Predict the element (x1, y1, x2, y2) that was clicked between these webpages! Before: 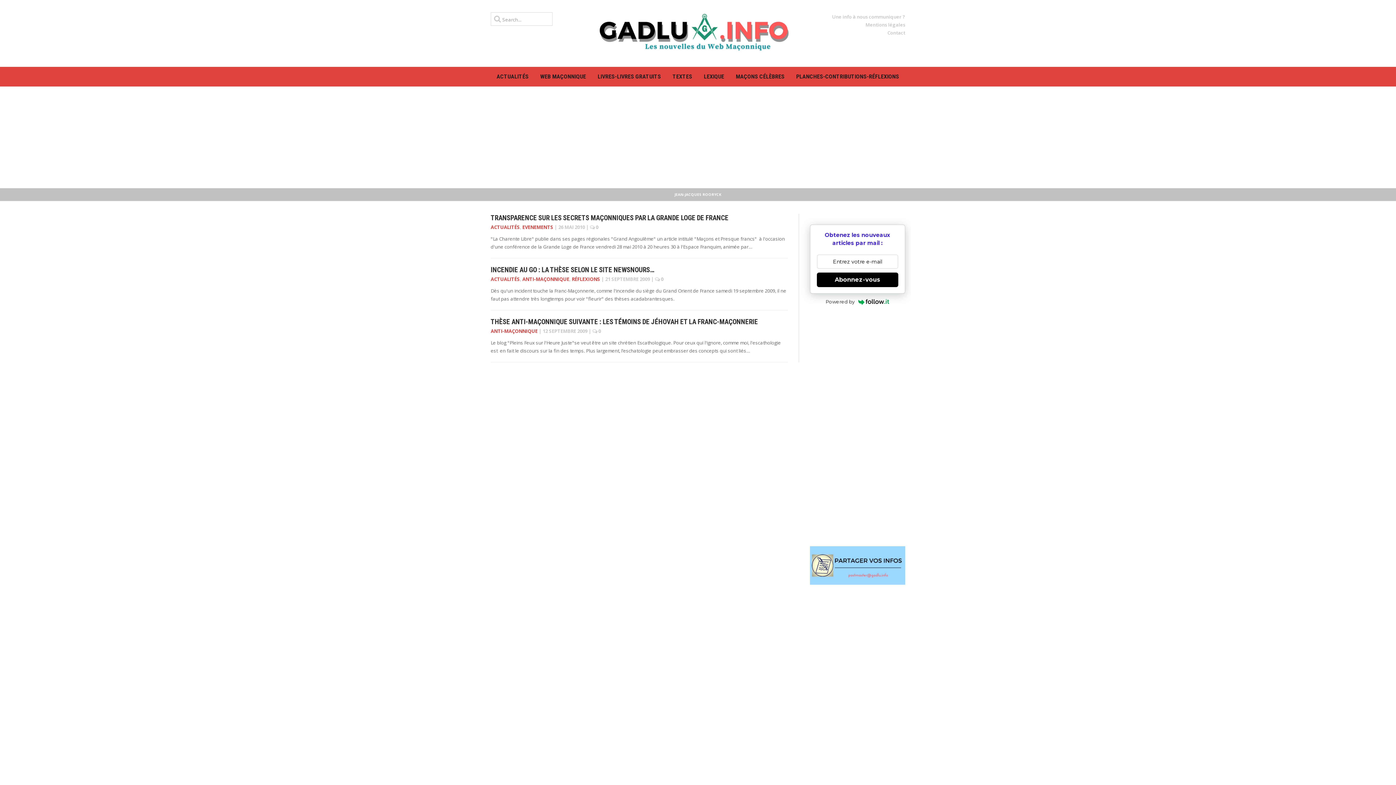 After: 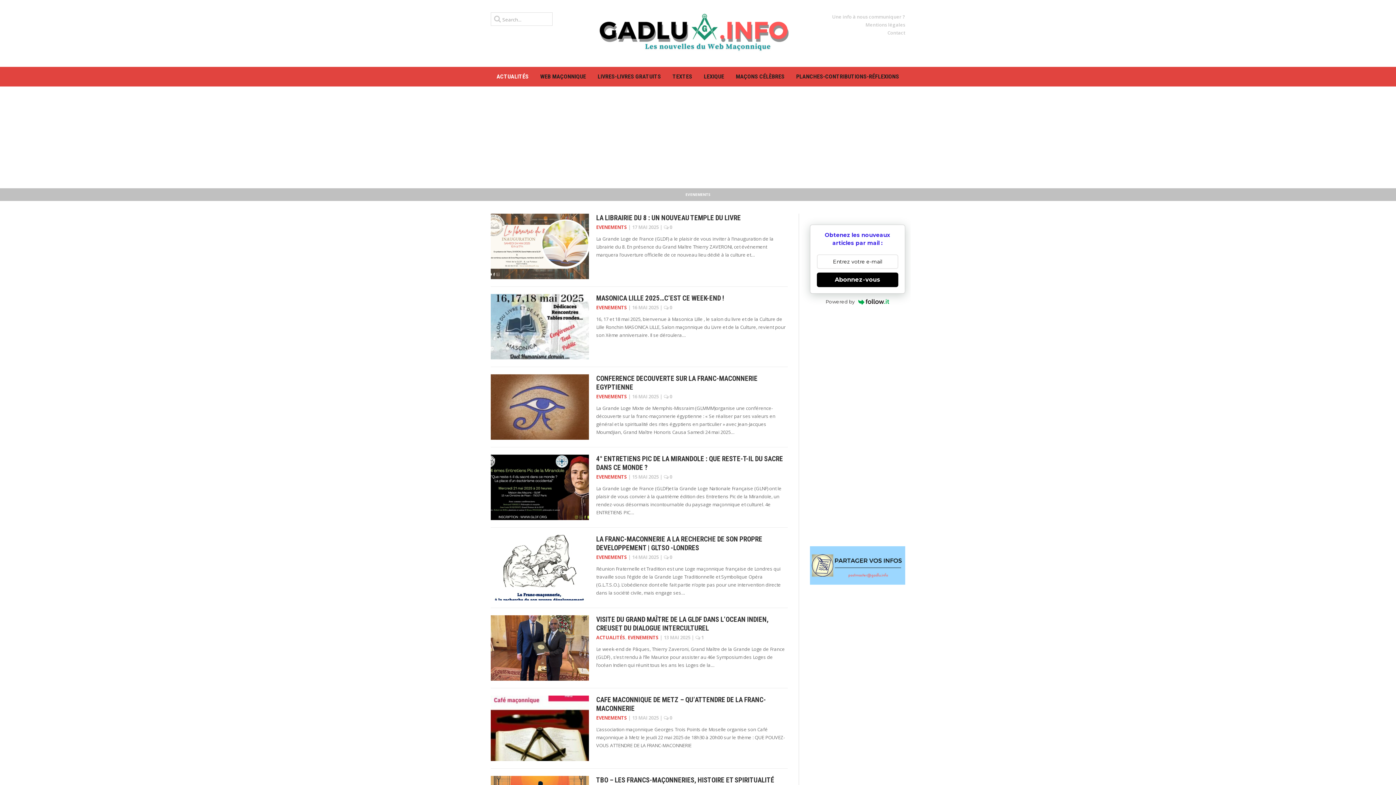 Action: label: EVENEMENTS bbox: (522, 223, 553, 230)